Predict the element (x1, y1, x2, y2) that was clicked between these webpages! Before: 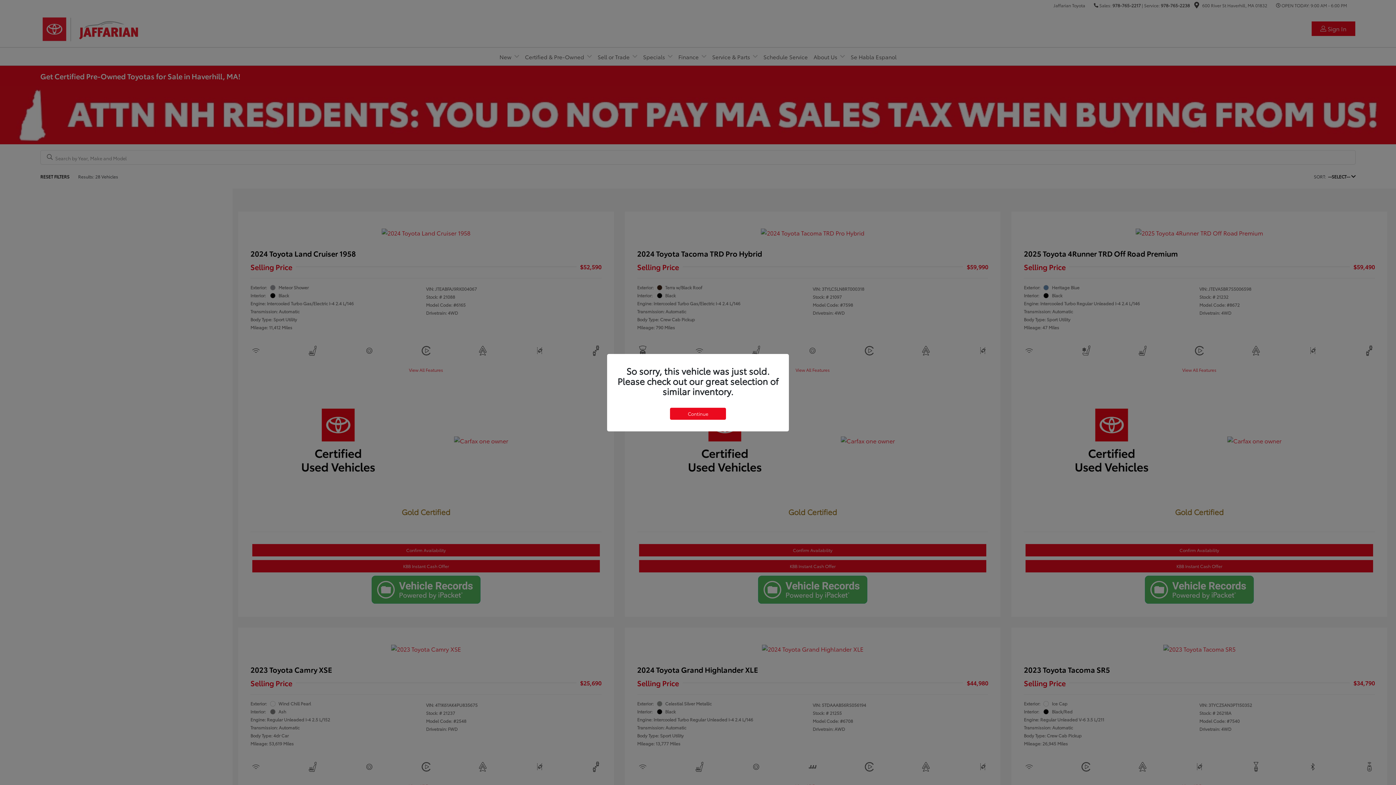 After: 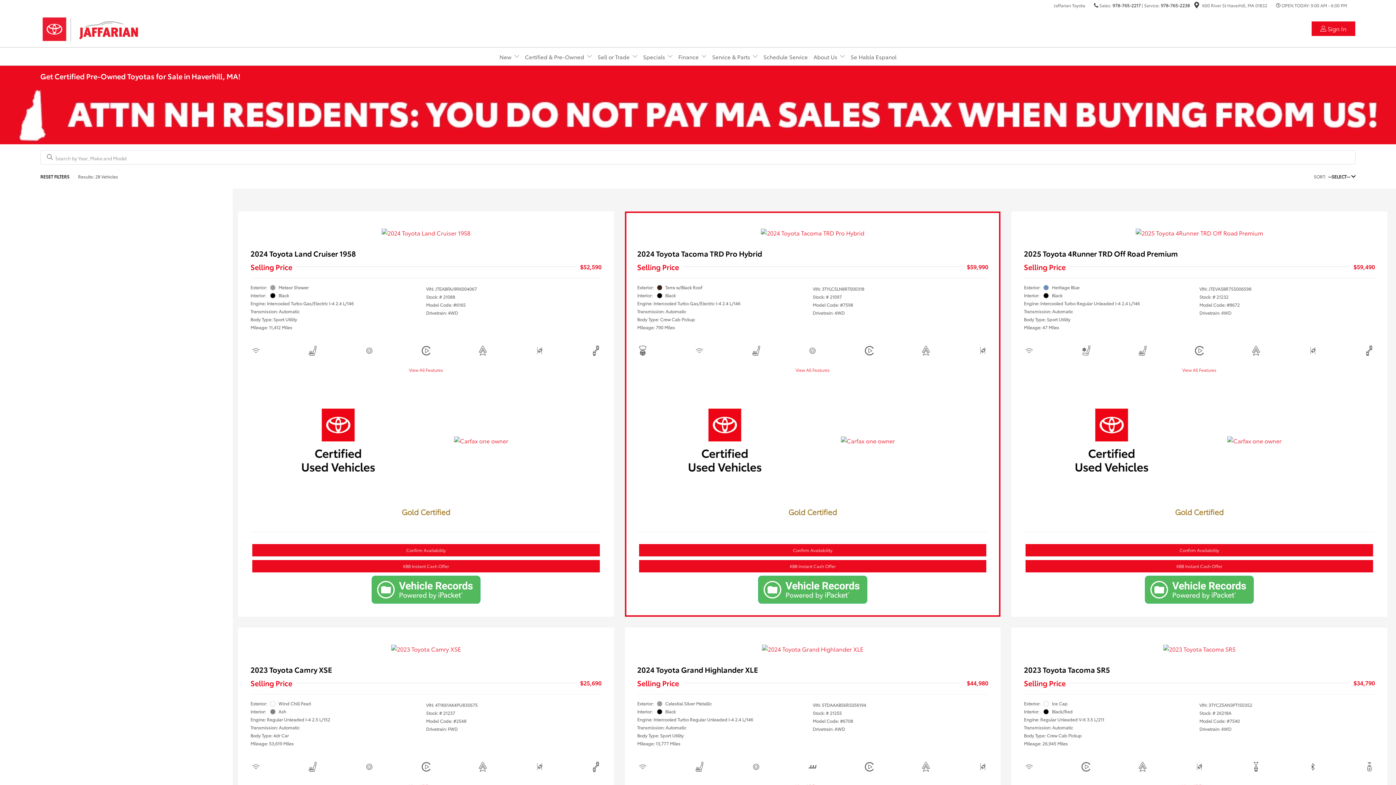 Action: label: Continue bbox: (670, 407, 726, 419)